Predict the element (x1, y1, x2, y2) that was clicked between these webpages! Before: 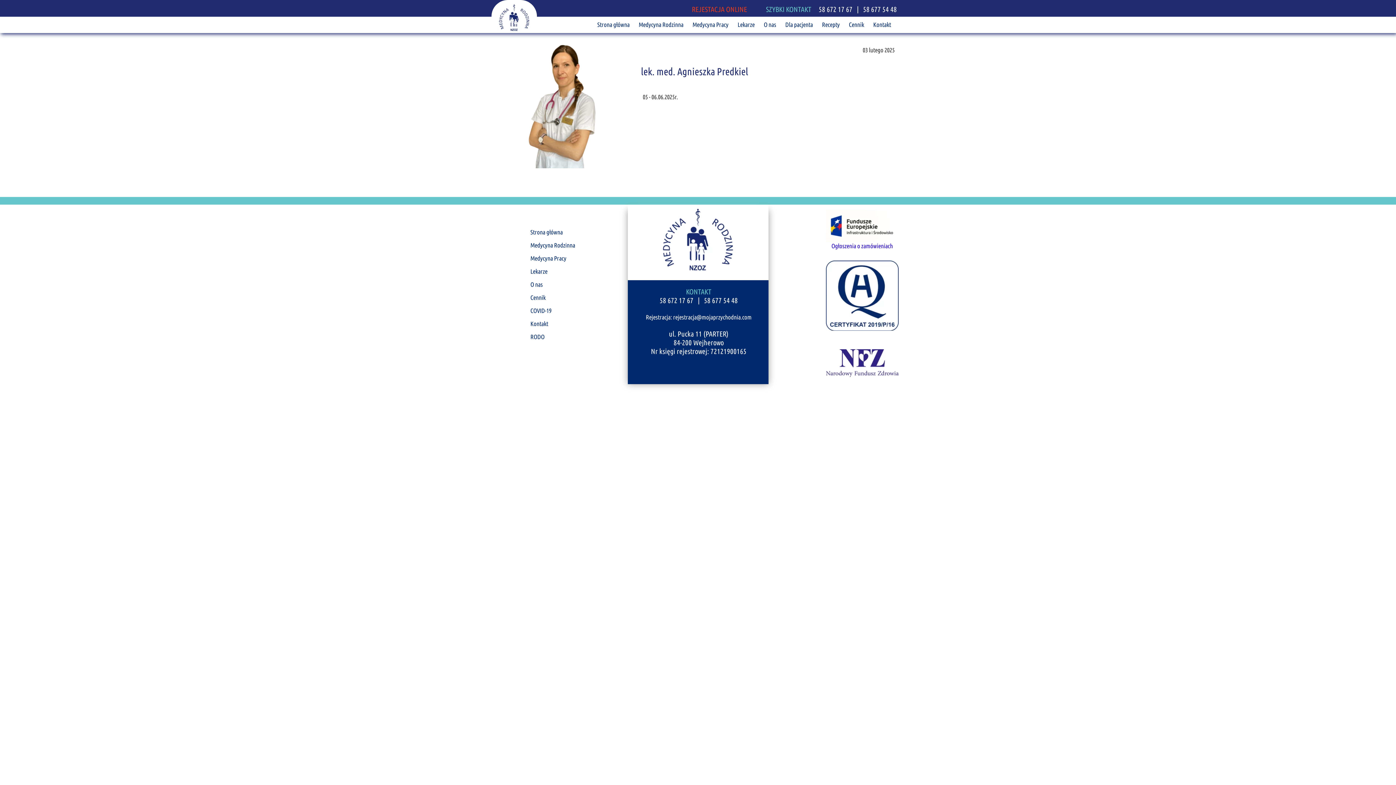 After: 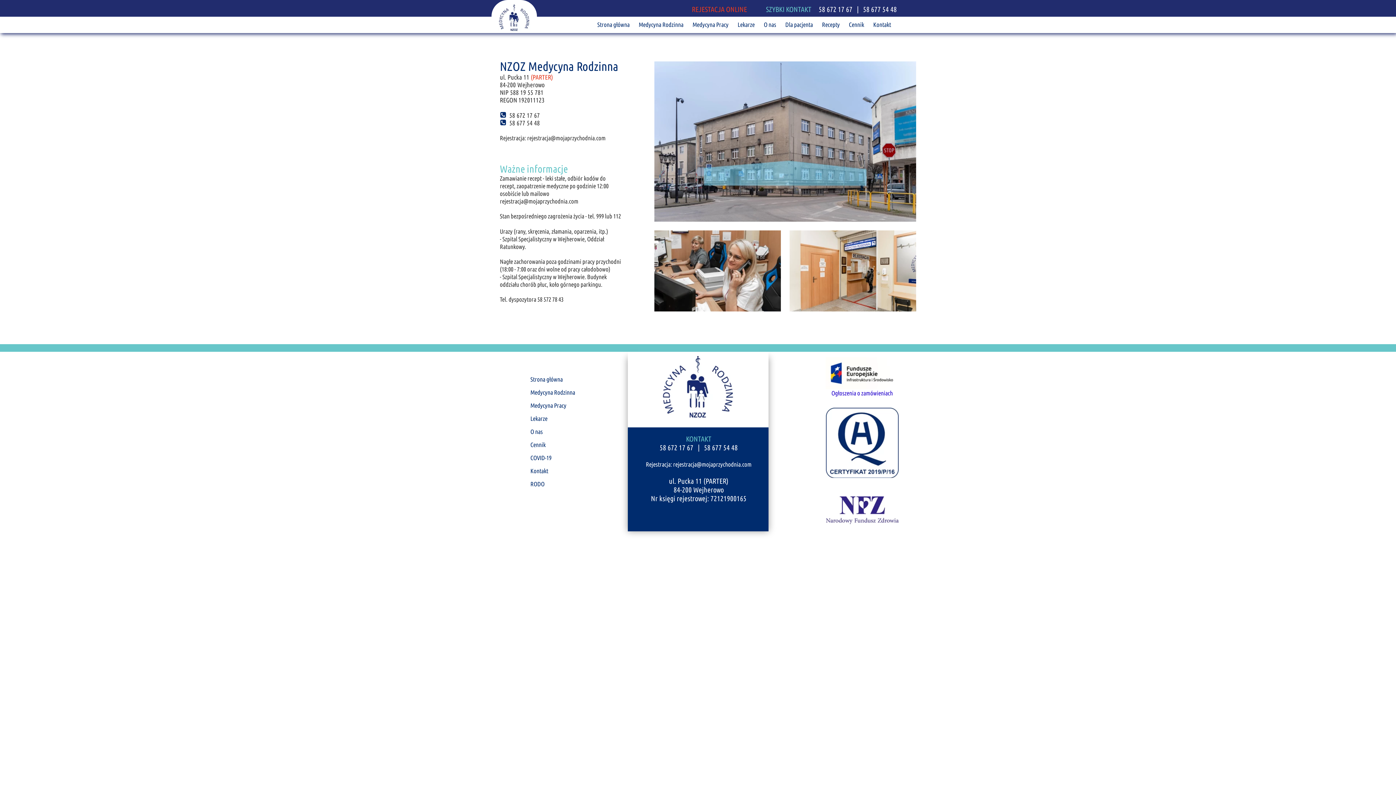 Action: bbox: (523, 318, 596, 329) label: Kontakt